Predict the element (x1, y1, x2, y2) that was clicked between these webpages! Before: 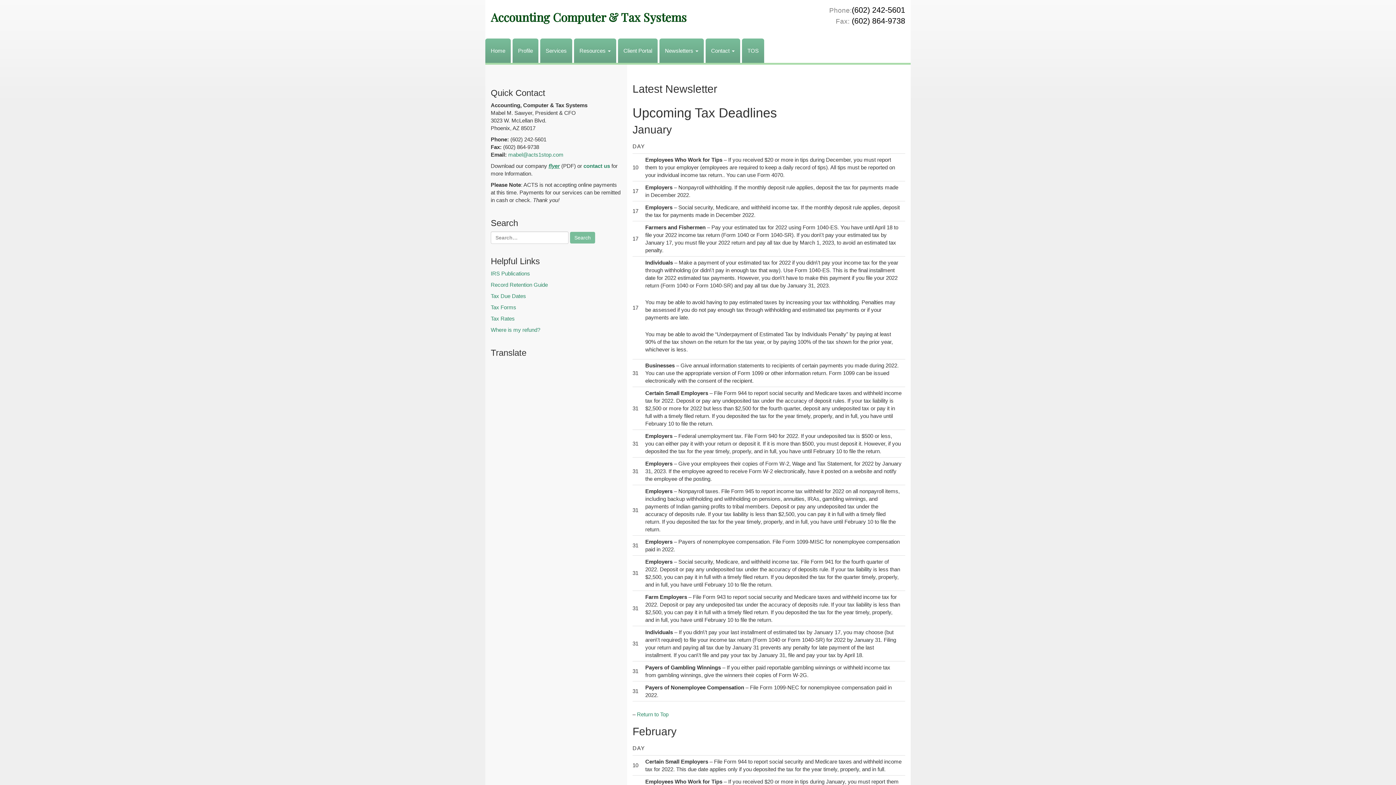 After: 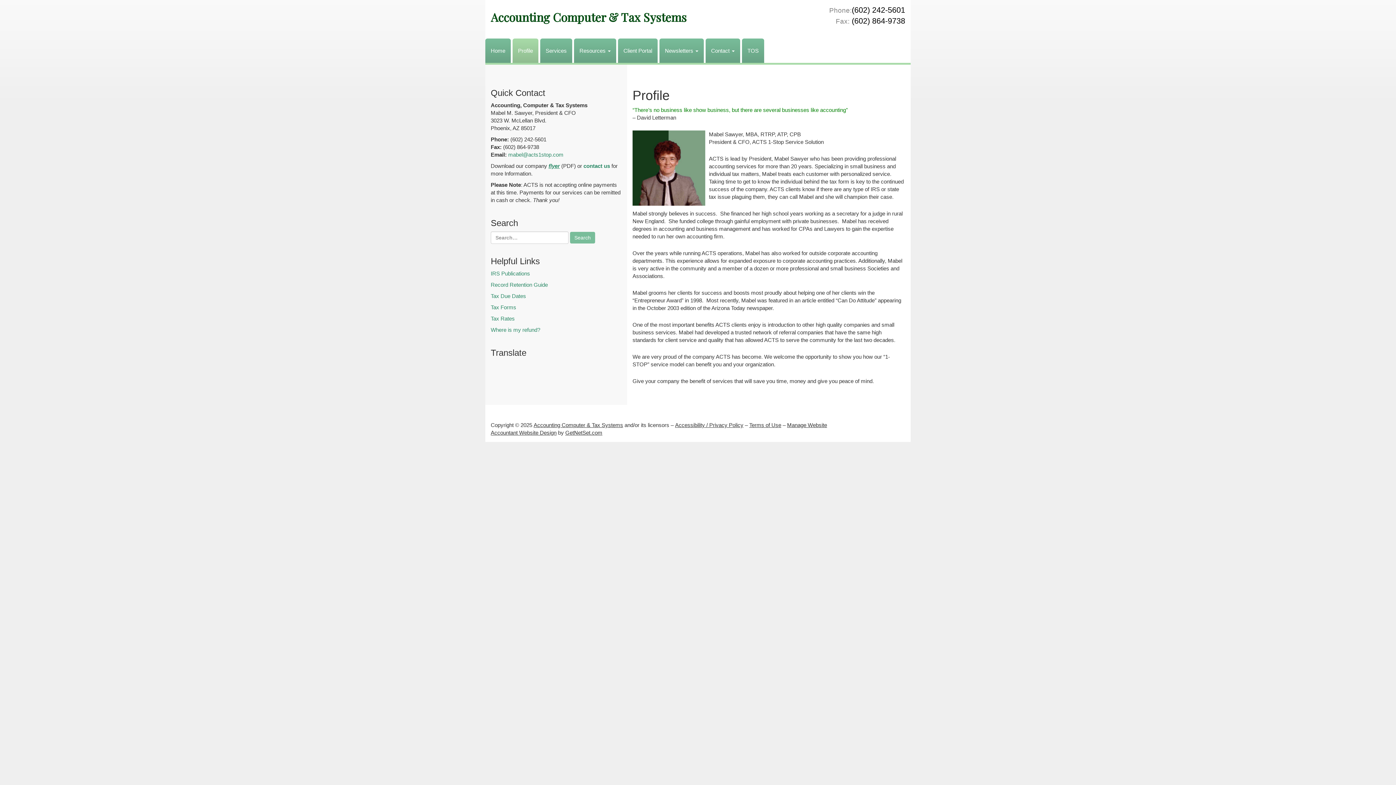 Action: label: Profile bbox: (512, 38, 538, 62)